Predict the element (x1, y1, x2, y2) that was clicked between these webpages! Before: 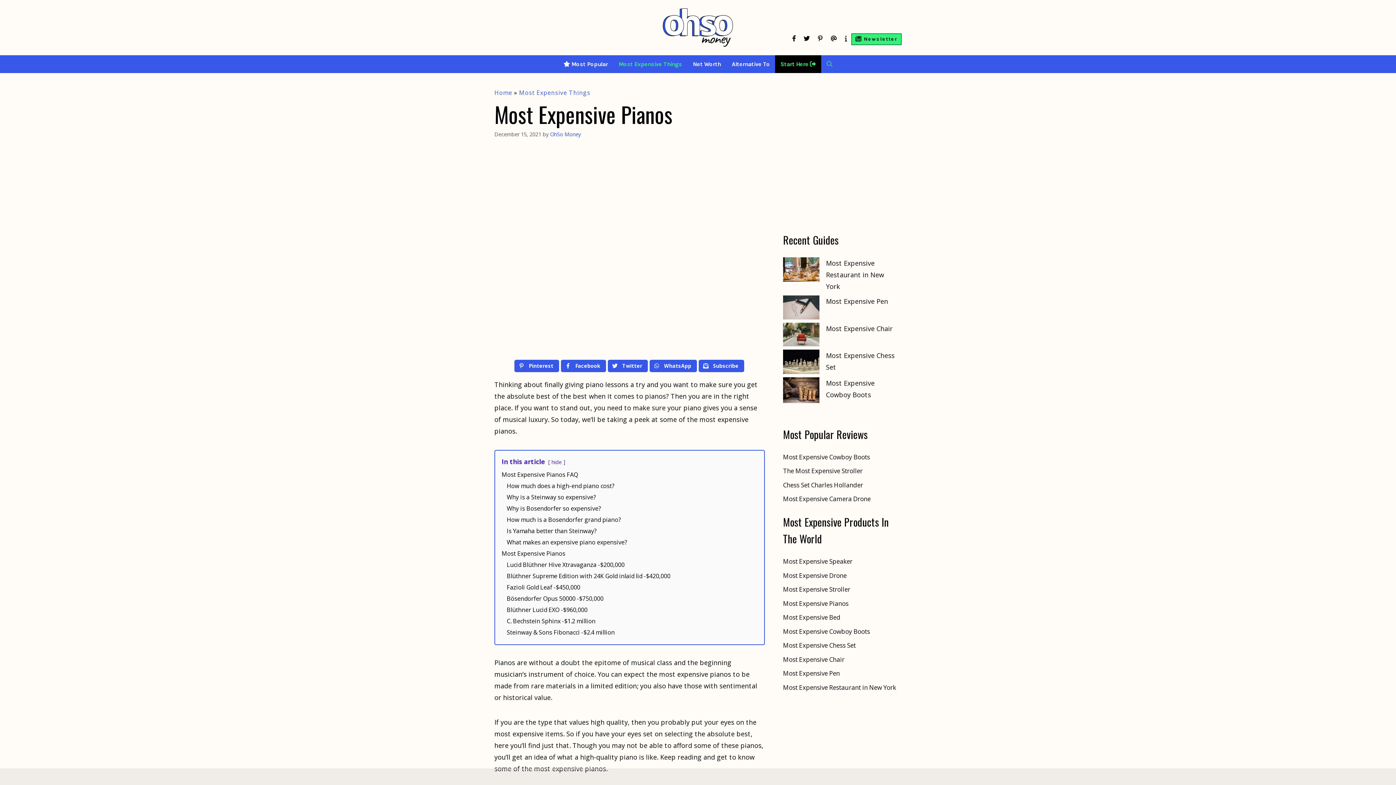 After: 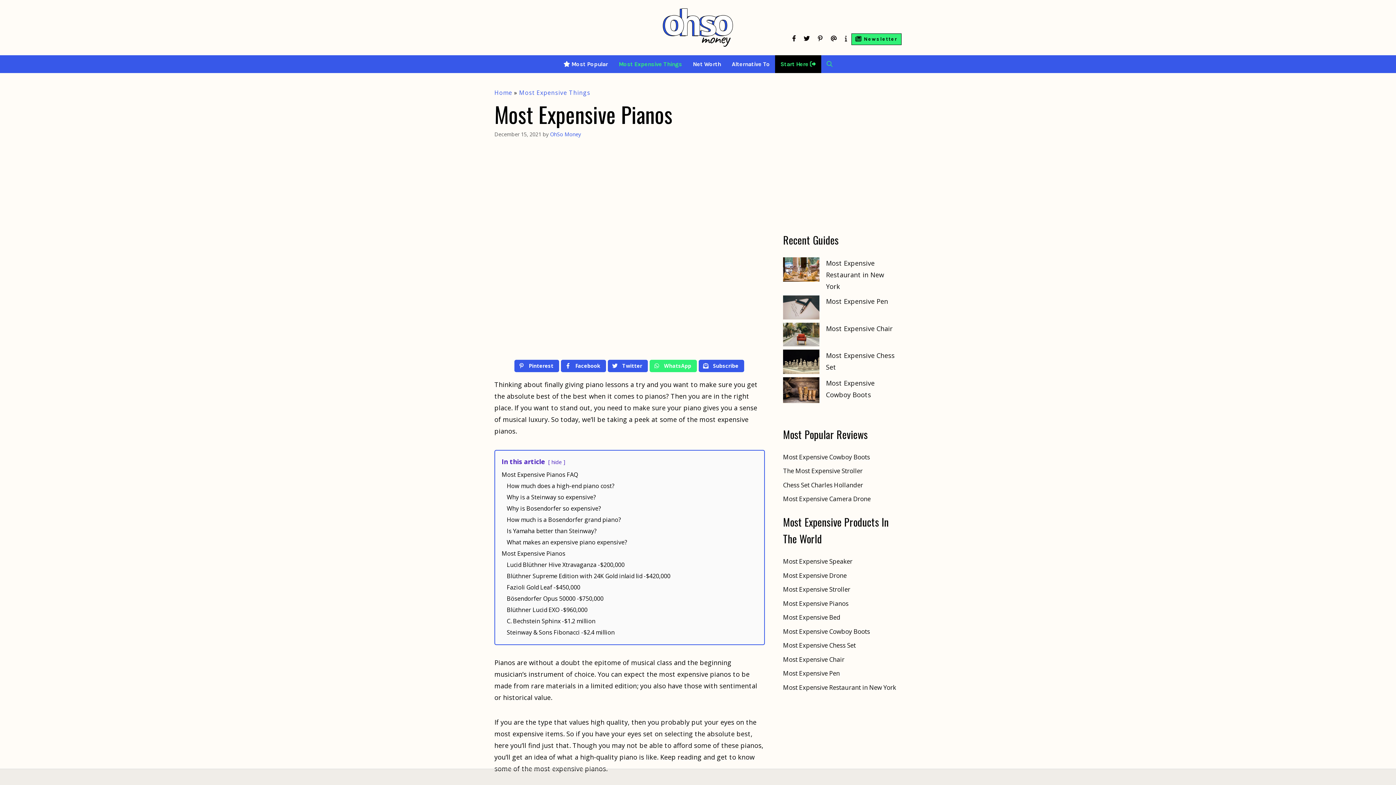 Action: bbox: (649, 359, 698, 374) label: WhatsApp